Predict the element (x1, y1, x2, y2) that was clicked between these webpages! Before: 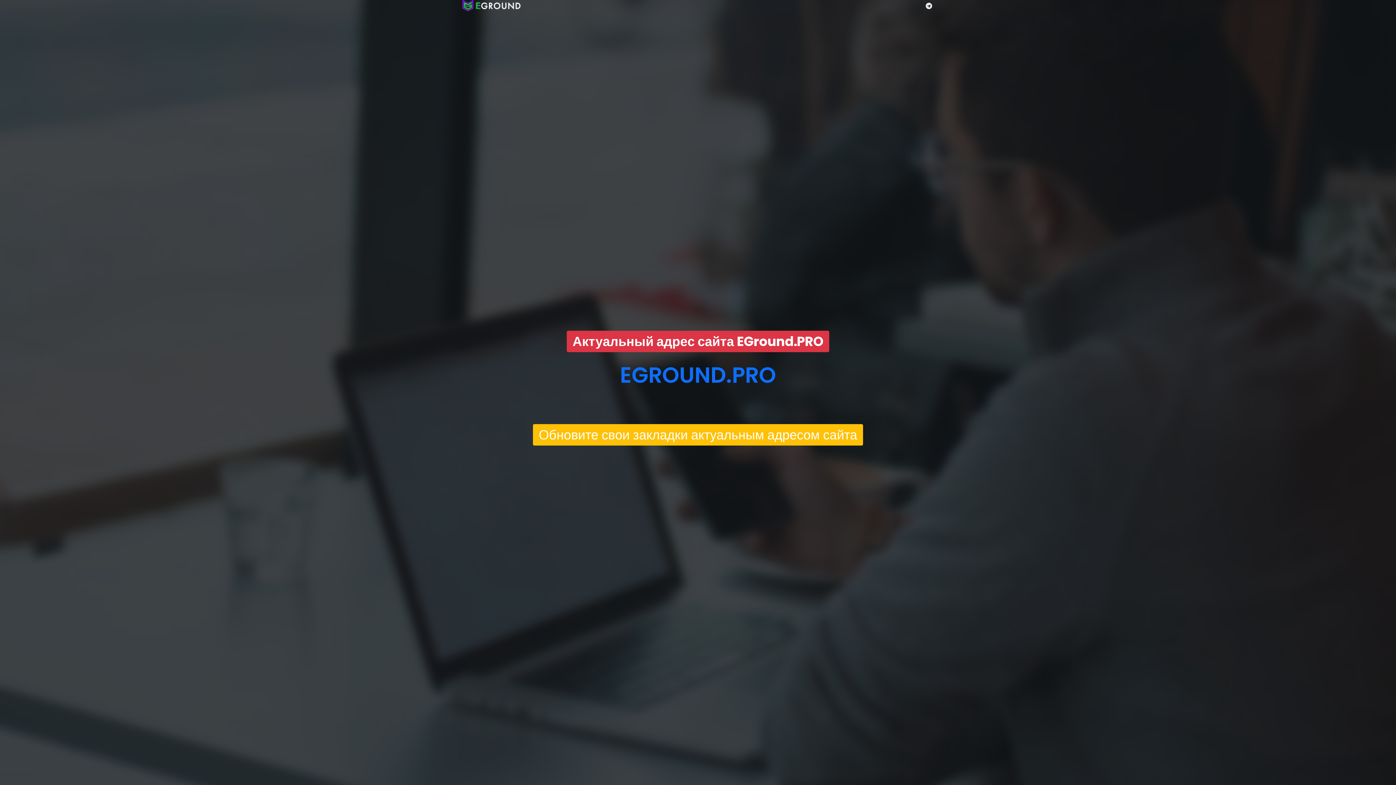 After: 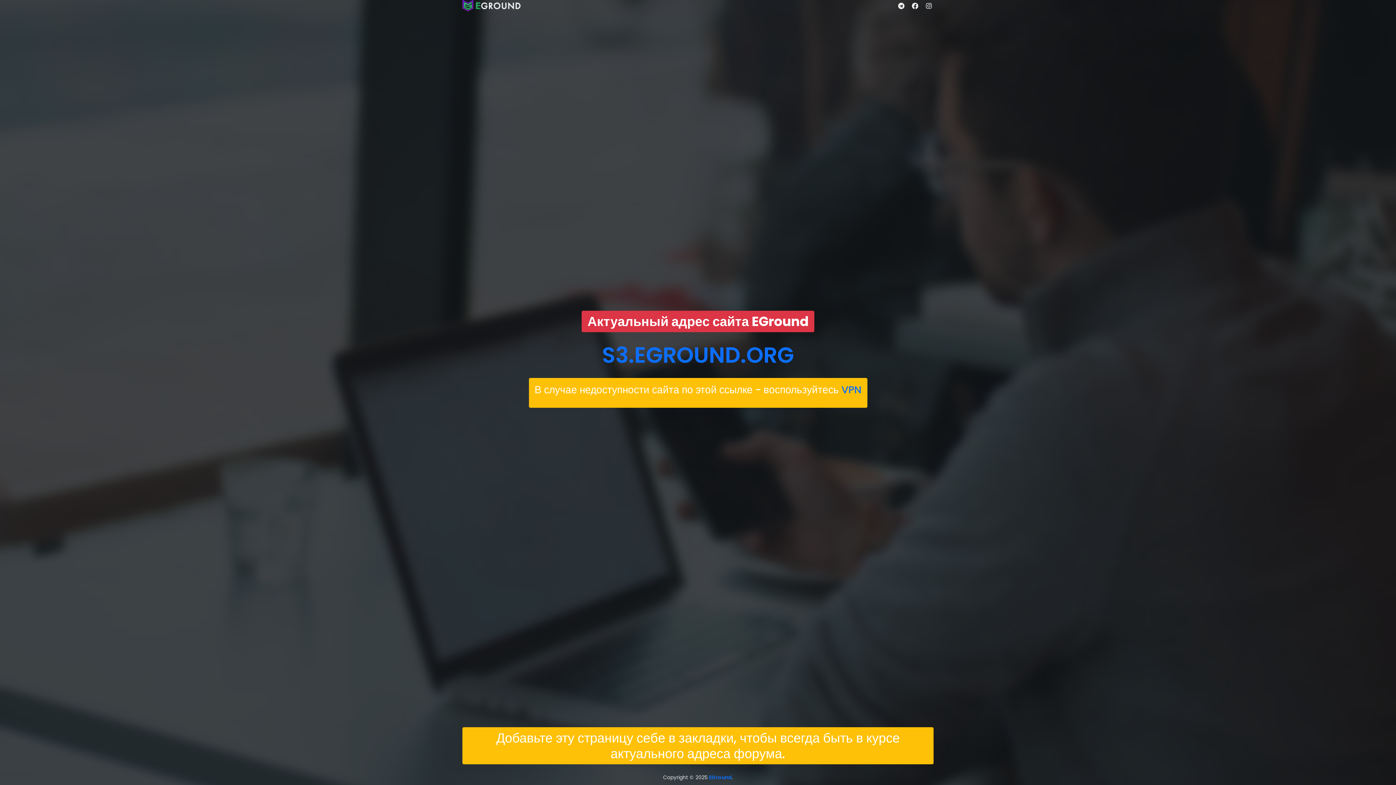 Action: bbox: (533, 433, 863, 441) label: Обновите свои закладки актуальным адресом сайта